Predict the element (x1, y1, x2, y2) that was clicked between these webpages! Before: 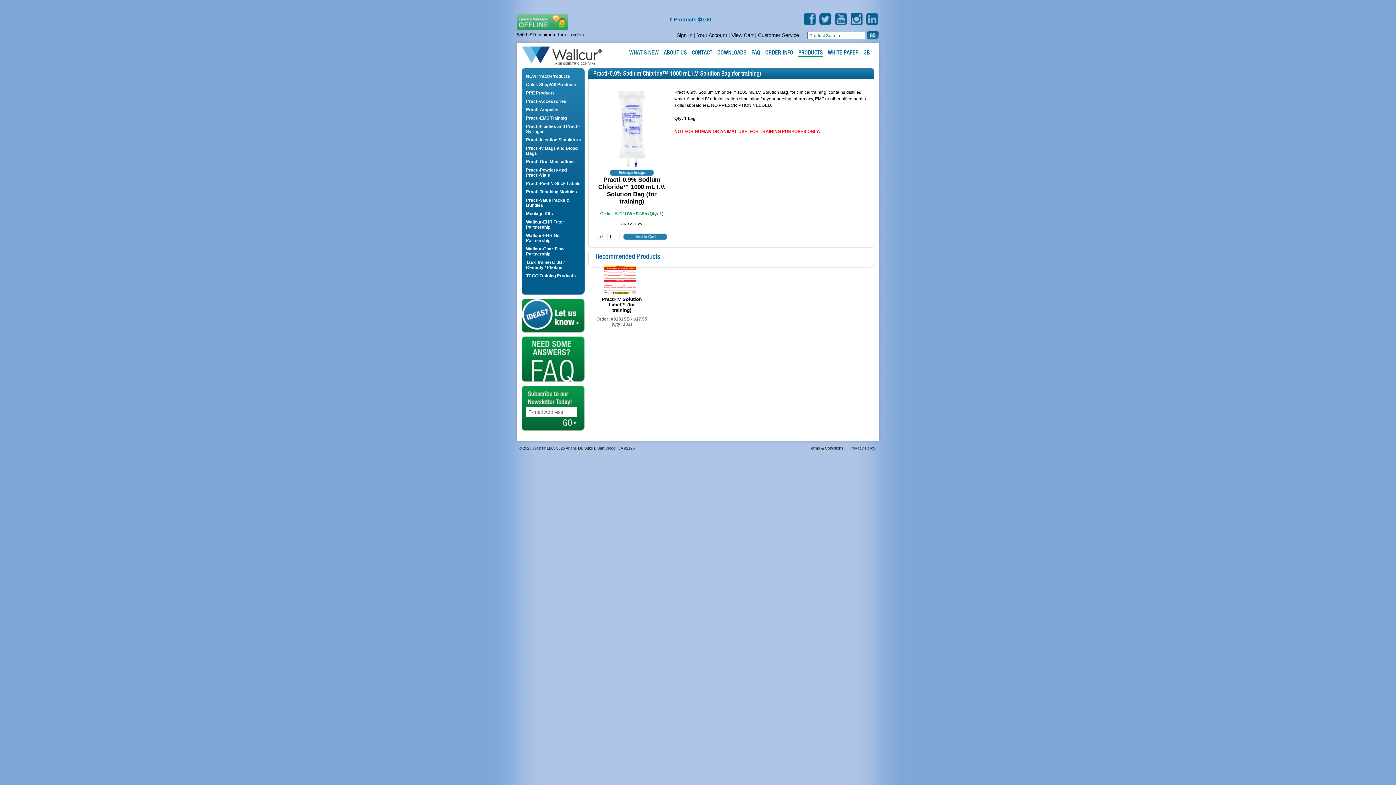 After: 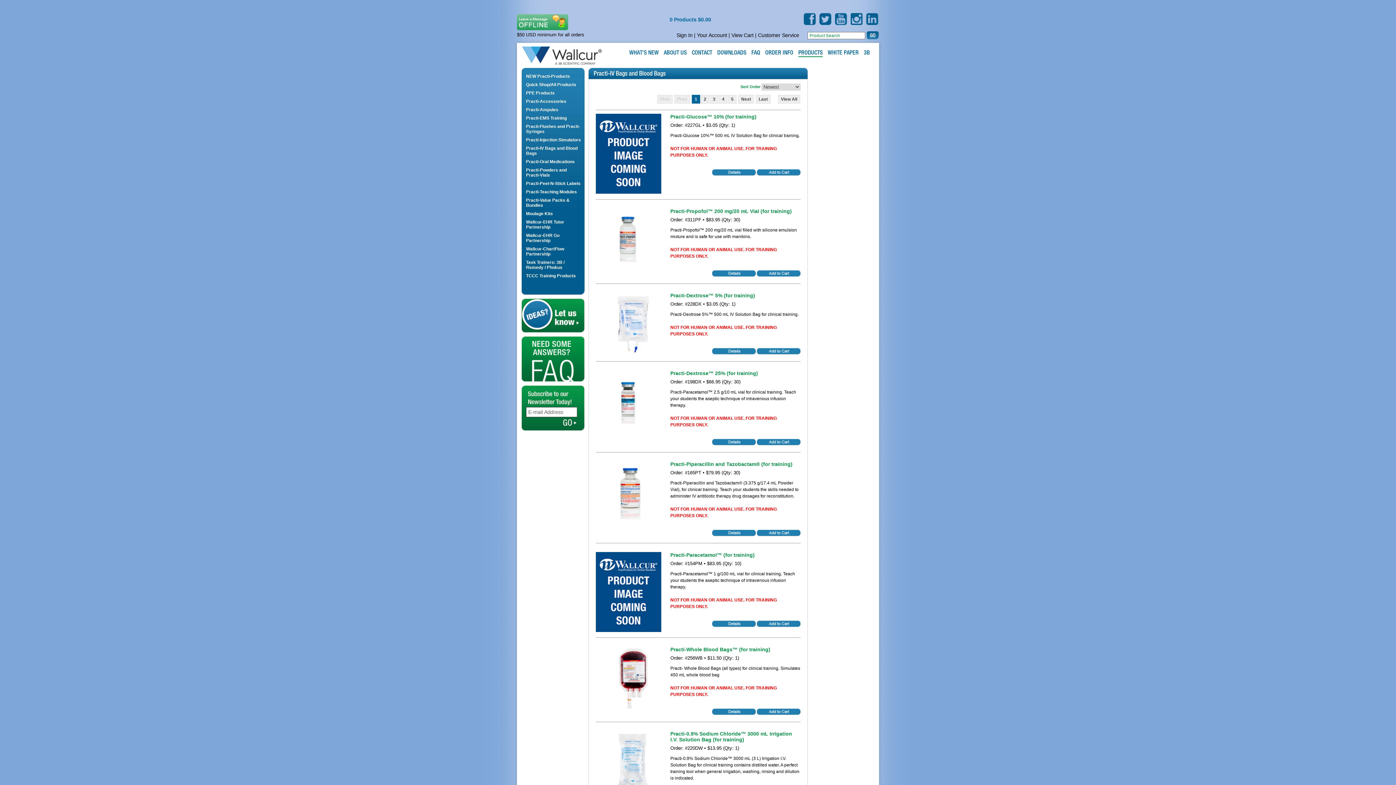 Action: bbox: (526, 144, 581, 157) label: Practi-IV Bags and Blood Bags